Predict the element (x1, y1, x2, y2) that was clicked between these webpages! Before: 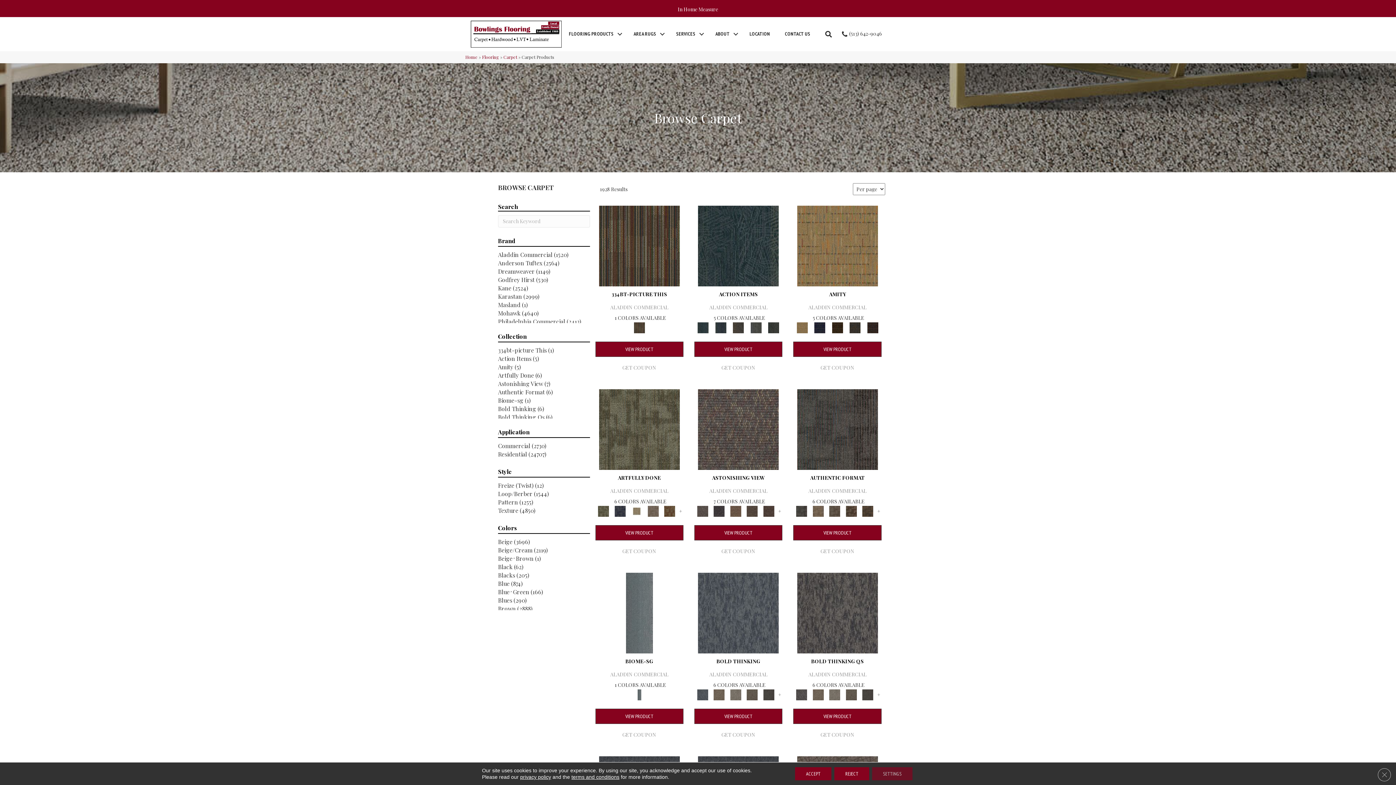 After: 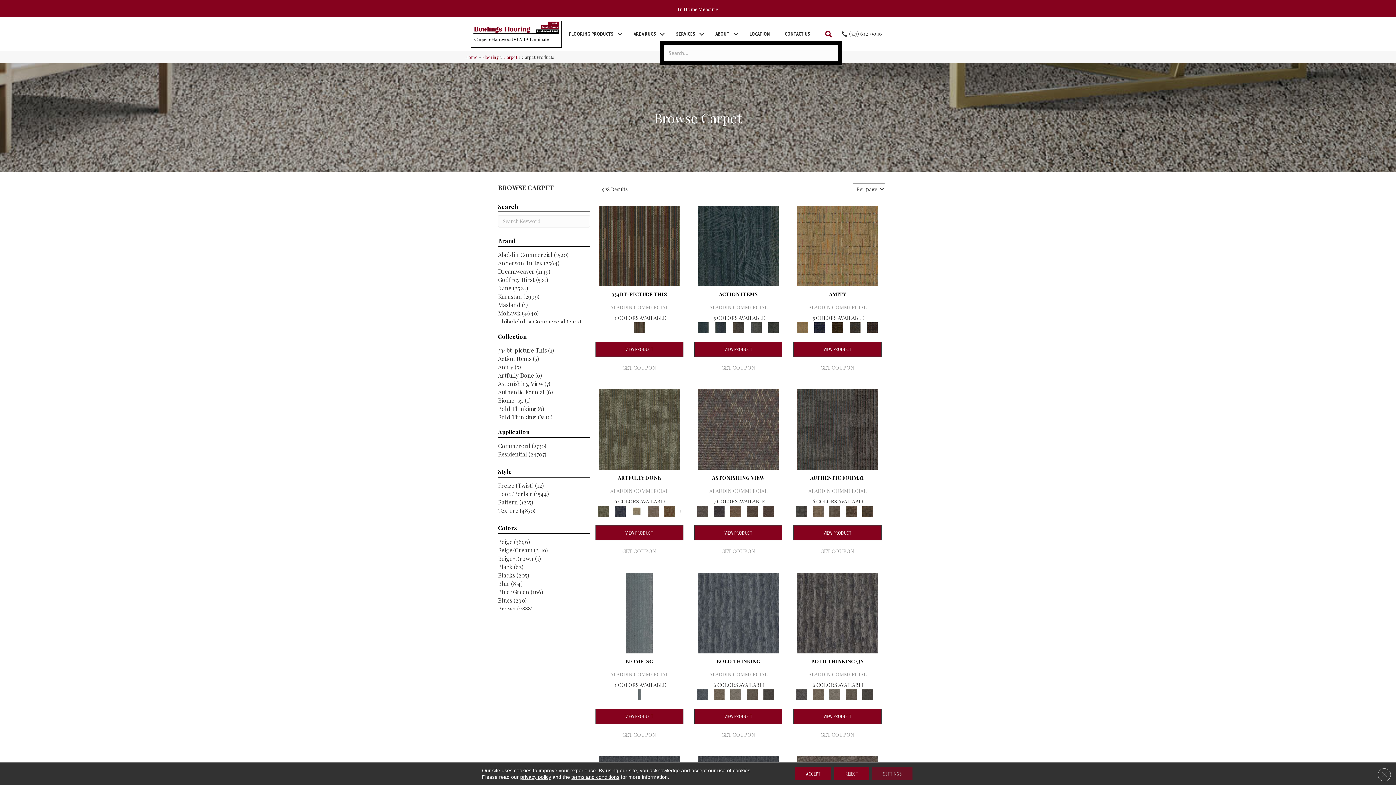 Action: bbox: (818, 27, 842, 41) label: SEARCH